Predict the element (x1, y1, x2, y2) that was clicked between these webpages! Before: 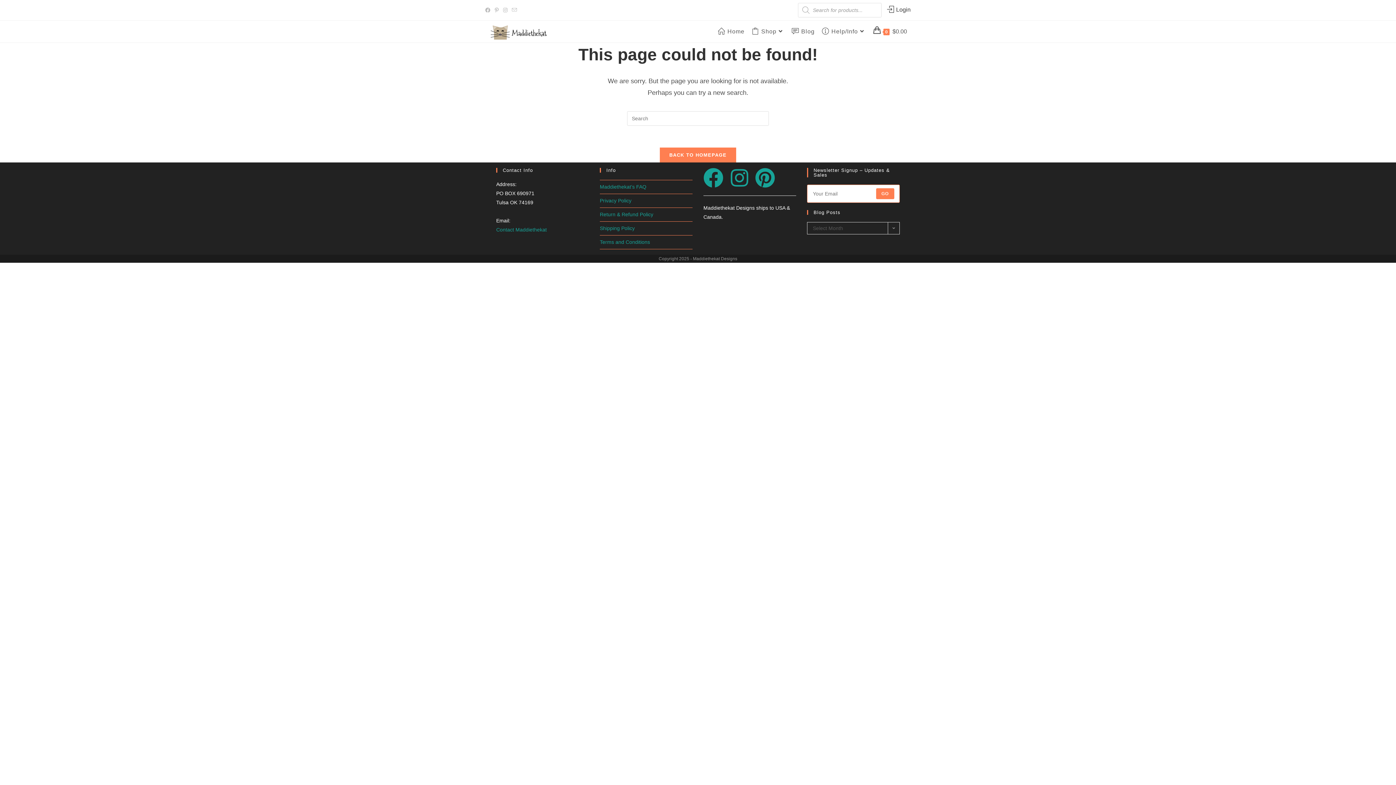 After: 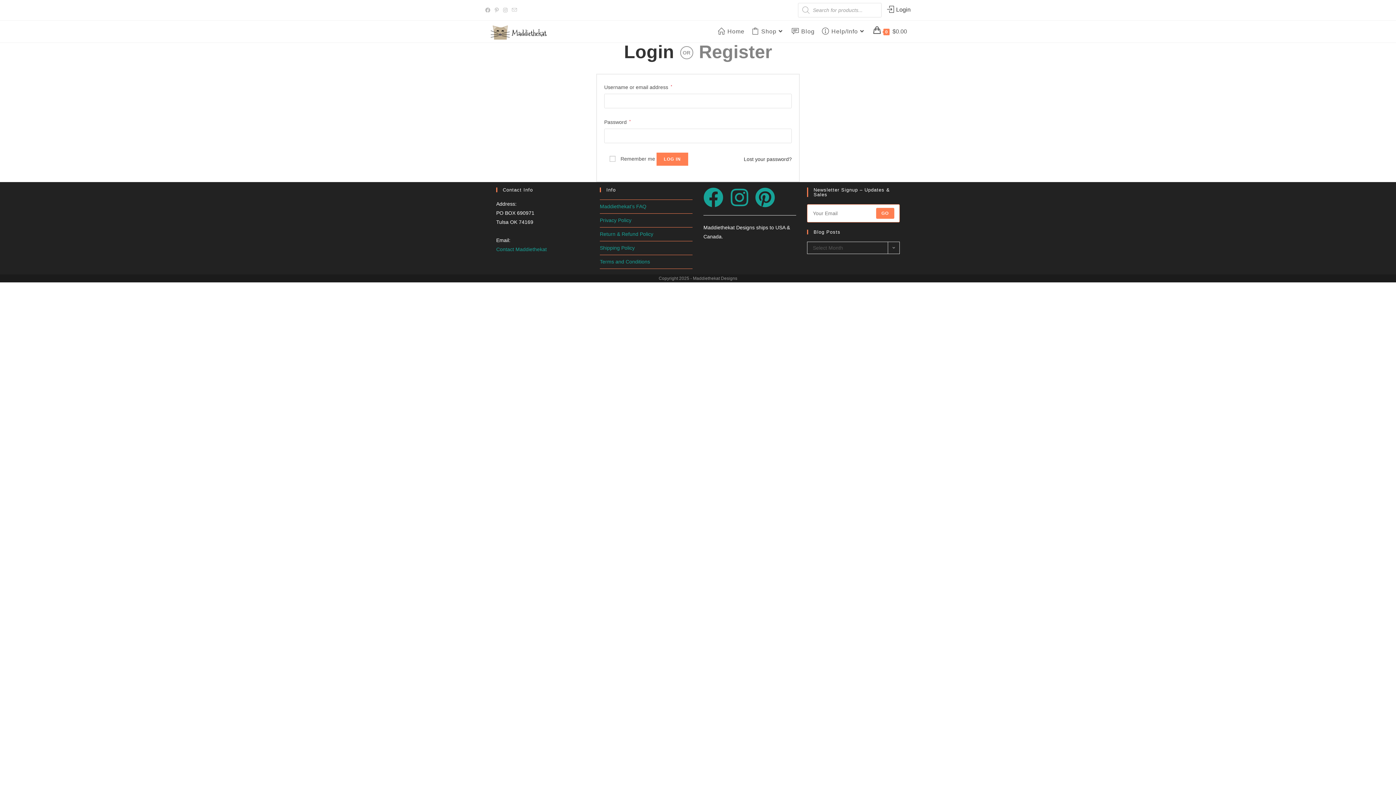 Action: bbox: (887, 4, 910, 14) label: Login